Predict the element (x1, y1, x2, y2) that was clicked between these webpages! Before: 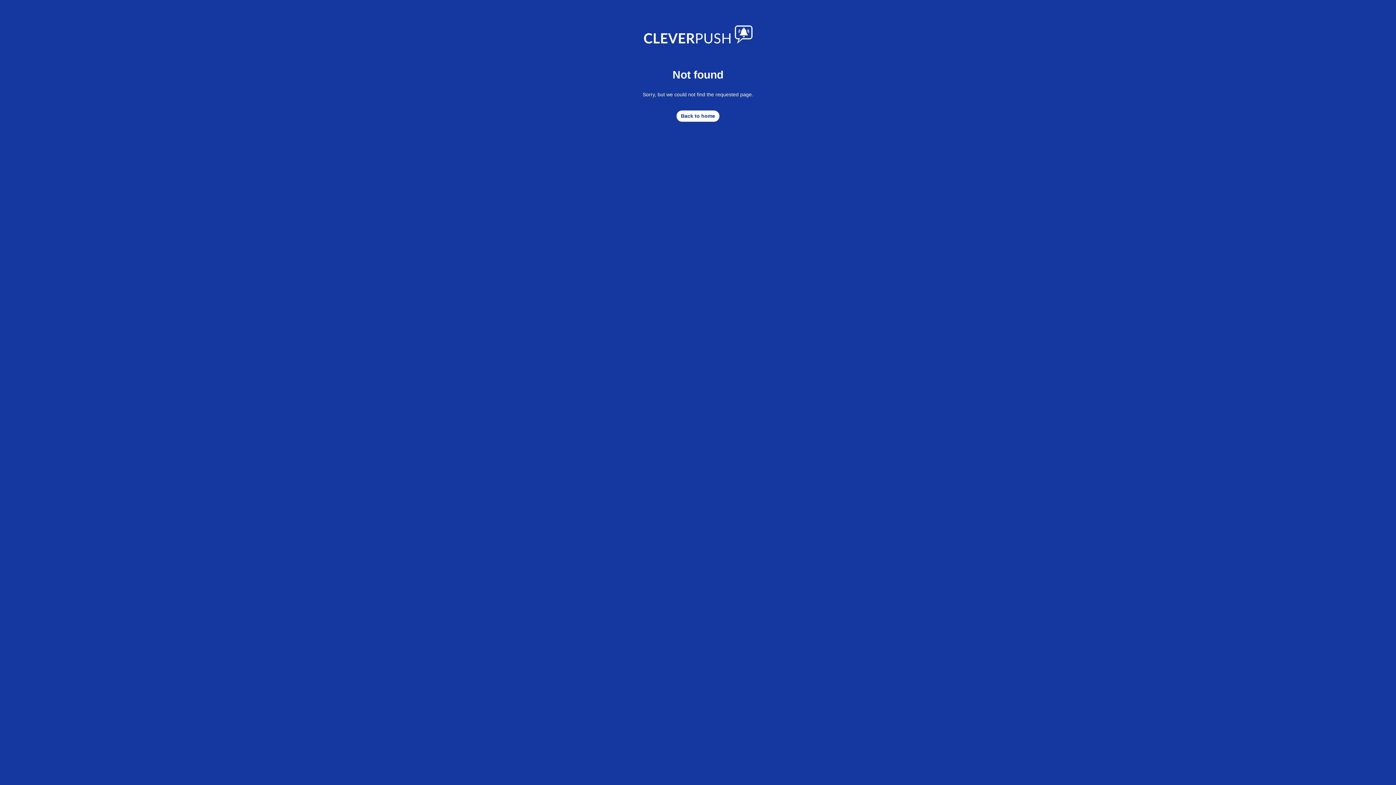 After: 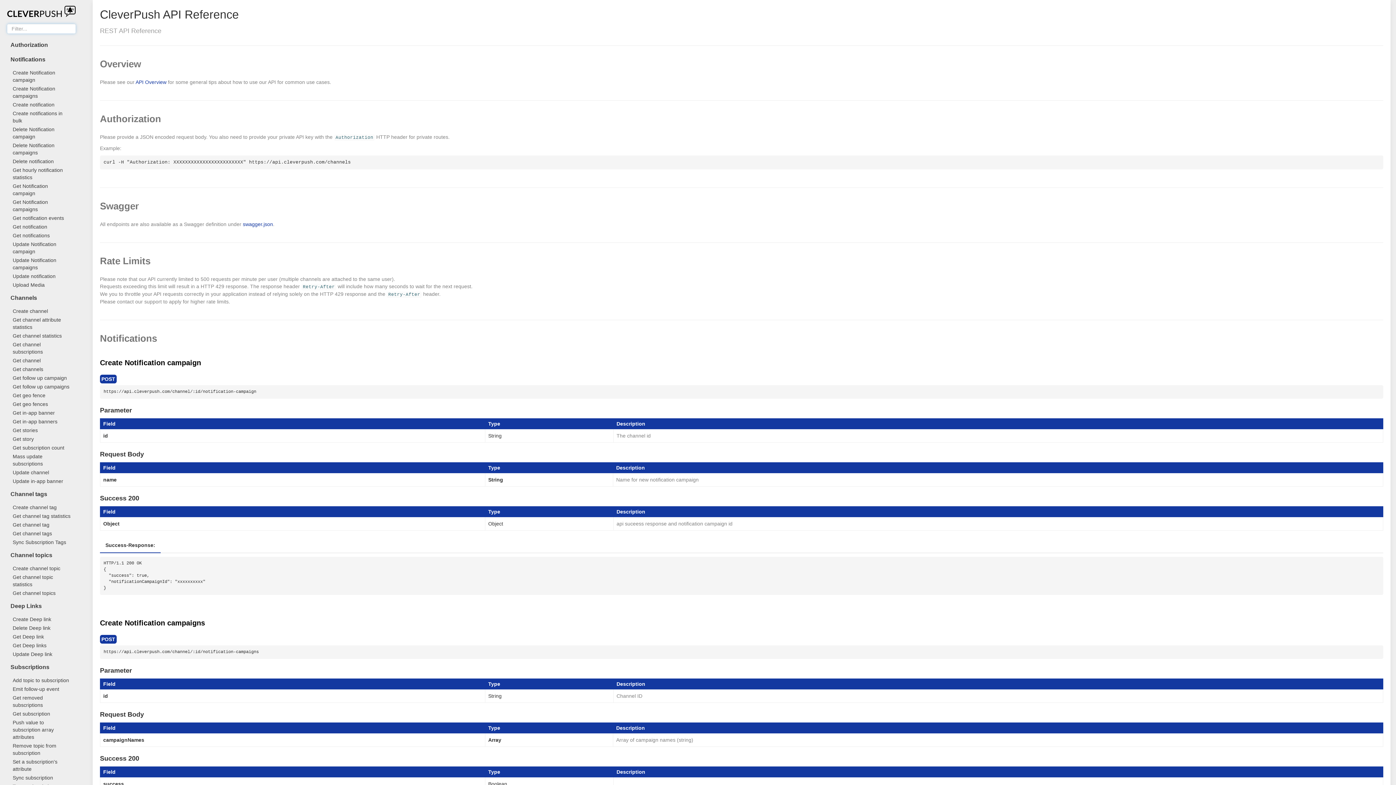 Action: bbox: (676, 110, 719, 121) label: Back to home